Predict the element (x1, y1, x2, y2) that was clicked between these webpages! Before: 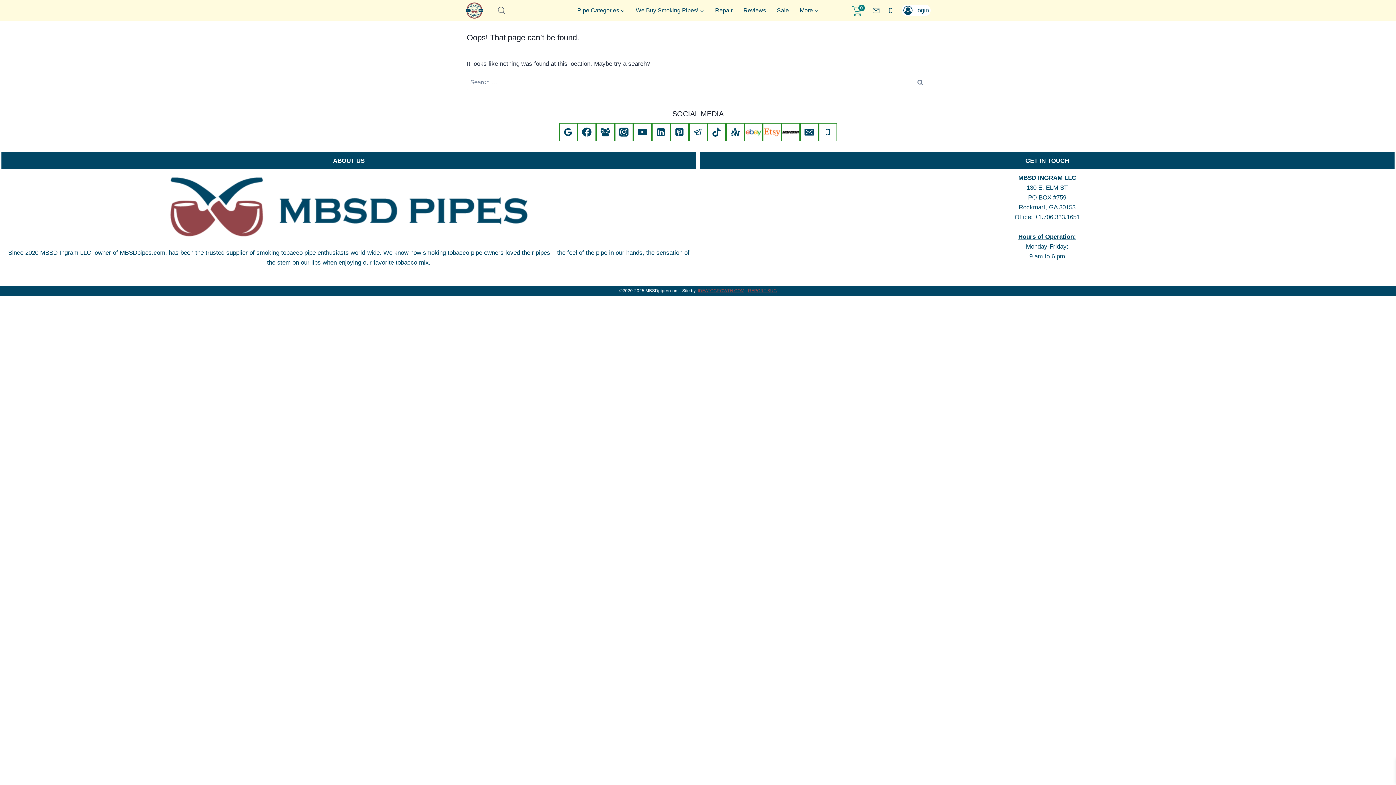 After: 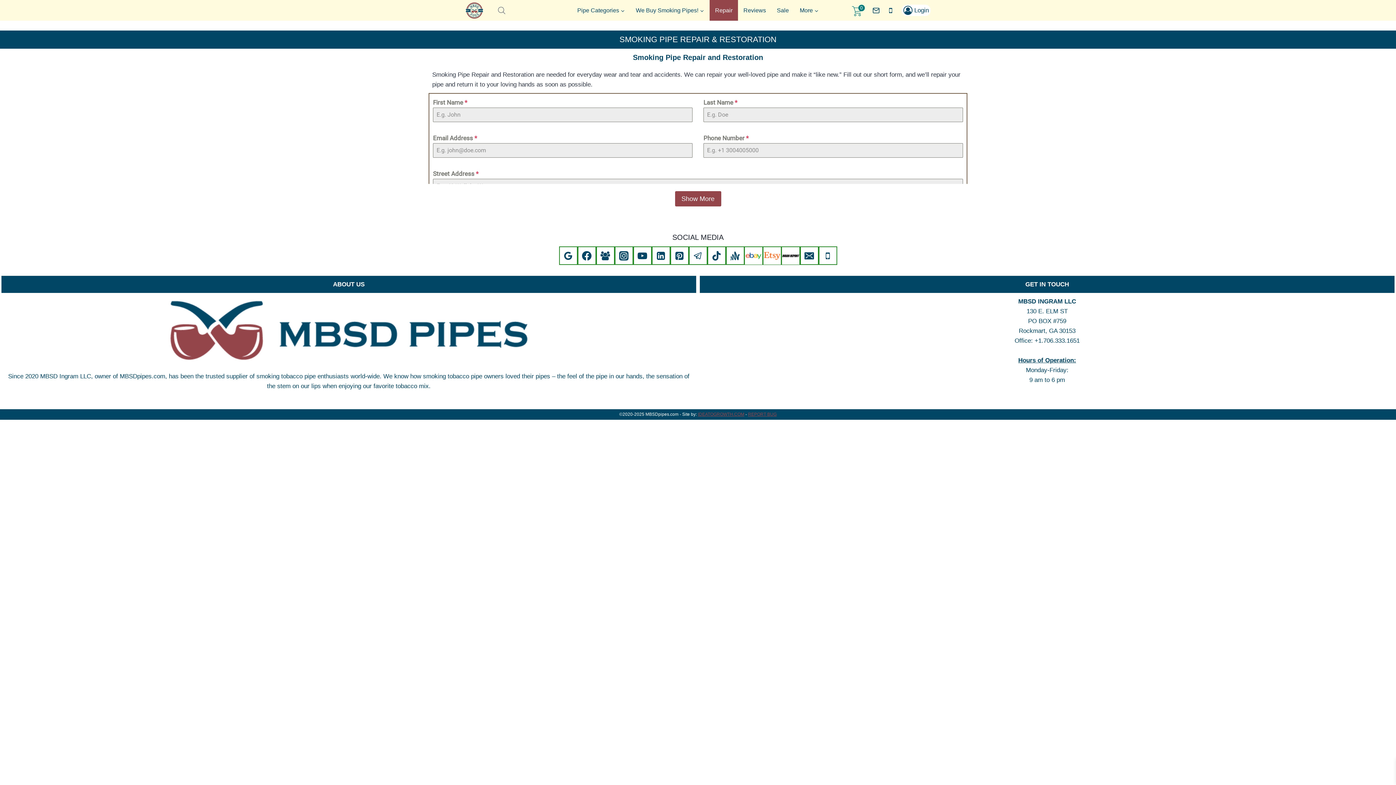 Action: label: Repair bbox: (709, 0, 738, 20)